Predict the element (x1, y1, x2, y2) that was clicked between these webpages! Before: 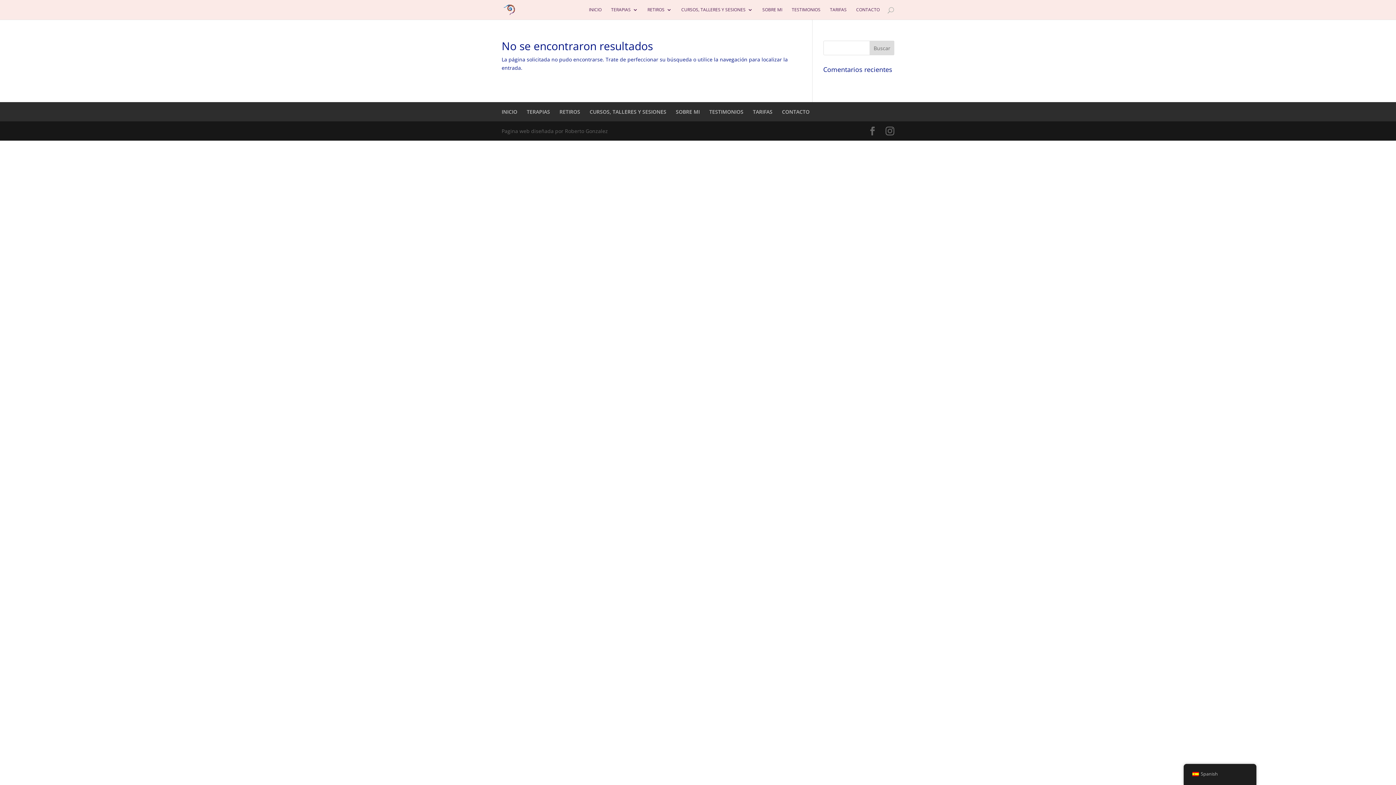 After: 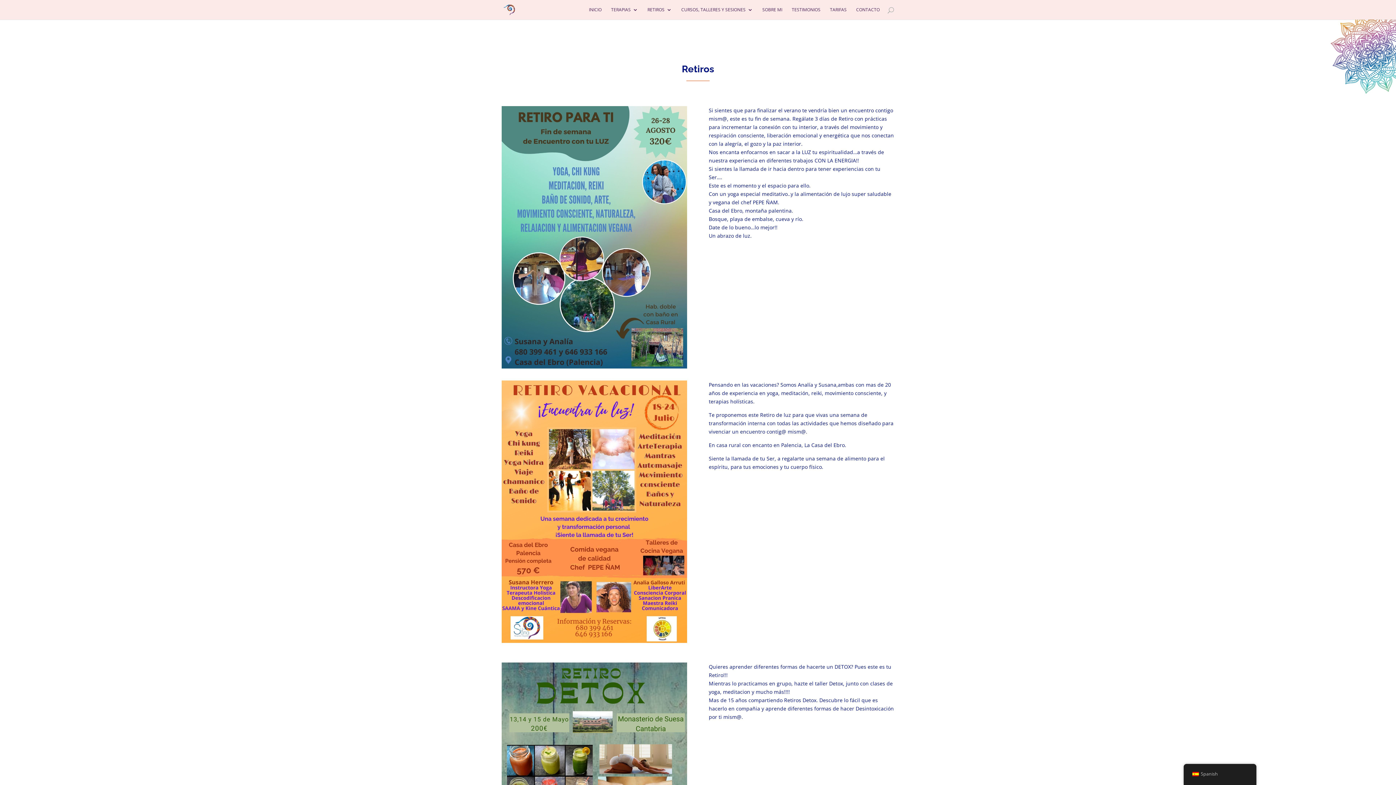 Action: label: RETIROS bbox: (559, 108, 580, 115)